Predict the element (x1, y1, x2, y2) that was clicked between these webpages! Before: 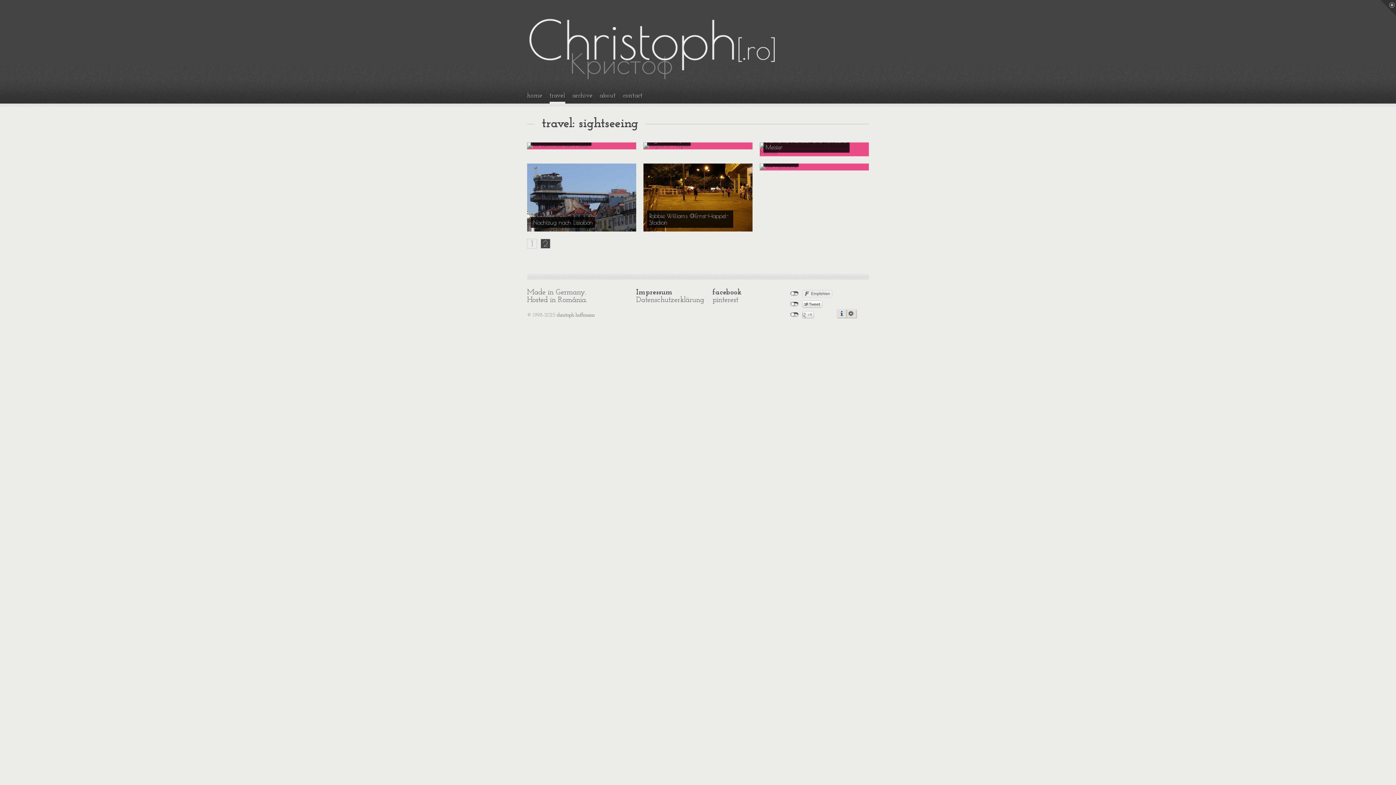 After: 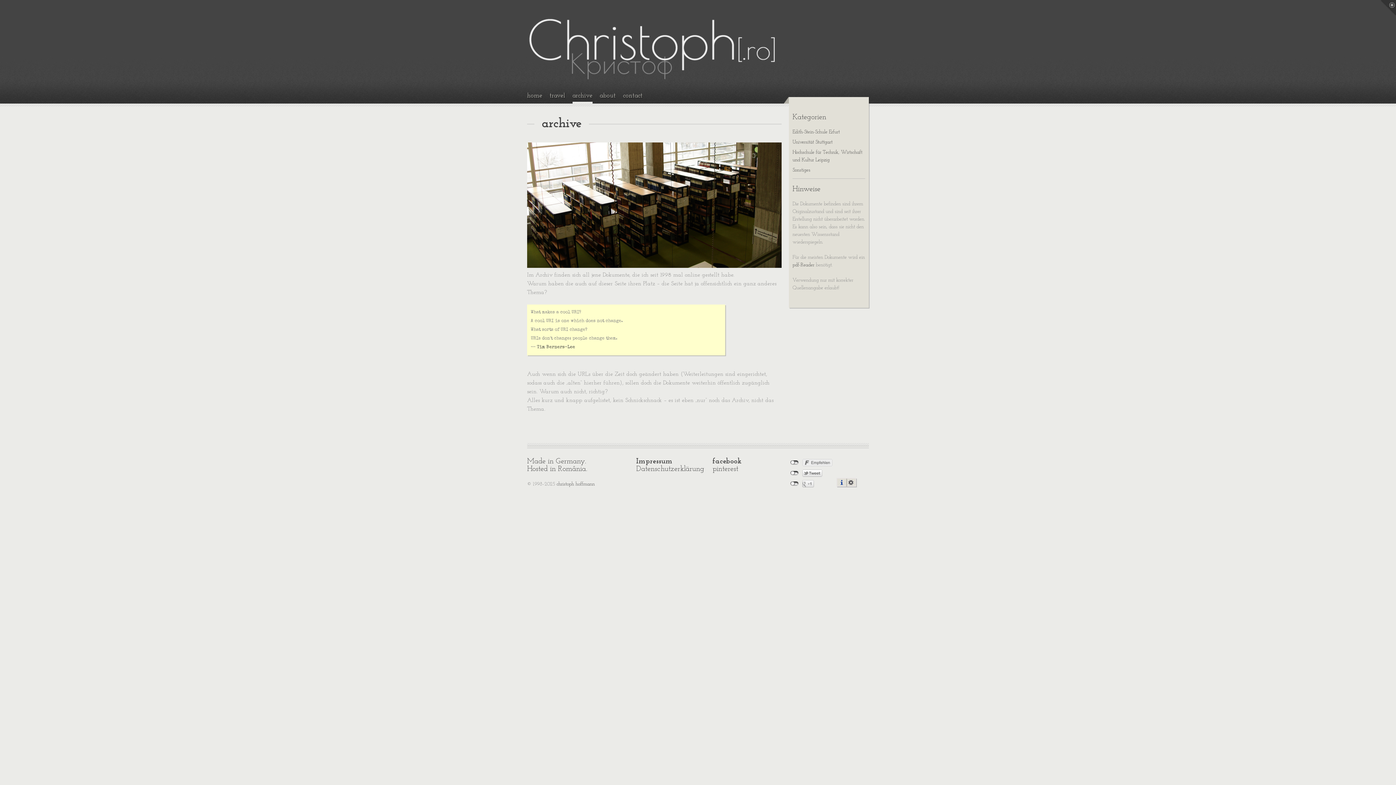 Action: label: archive bbox: (572, 92, 592, 101)